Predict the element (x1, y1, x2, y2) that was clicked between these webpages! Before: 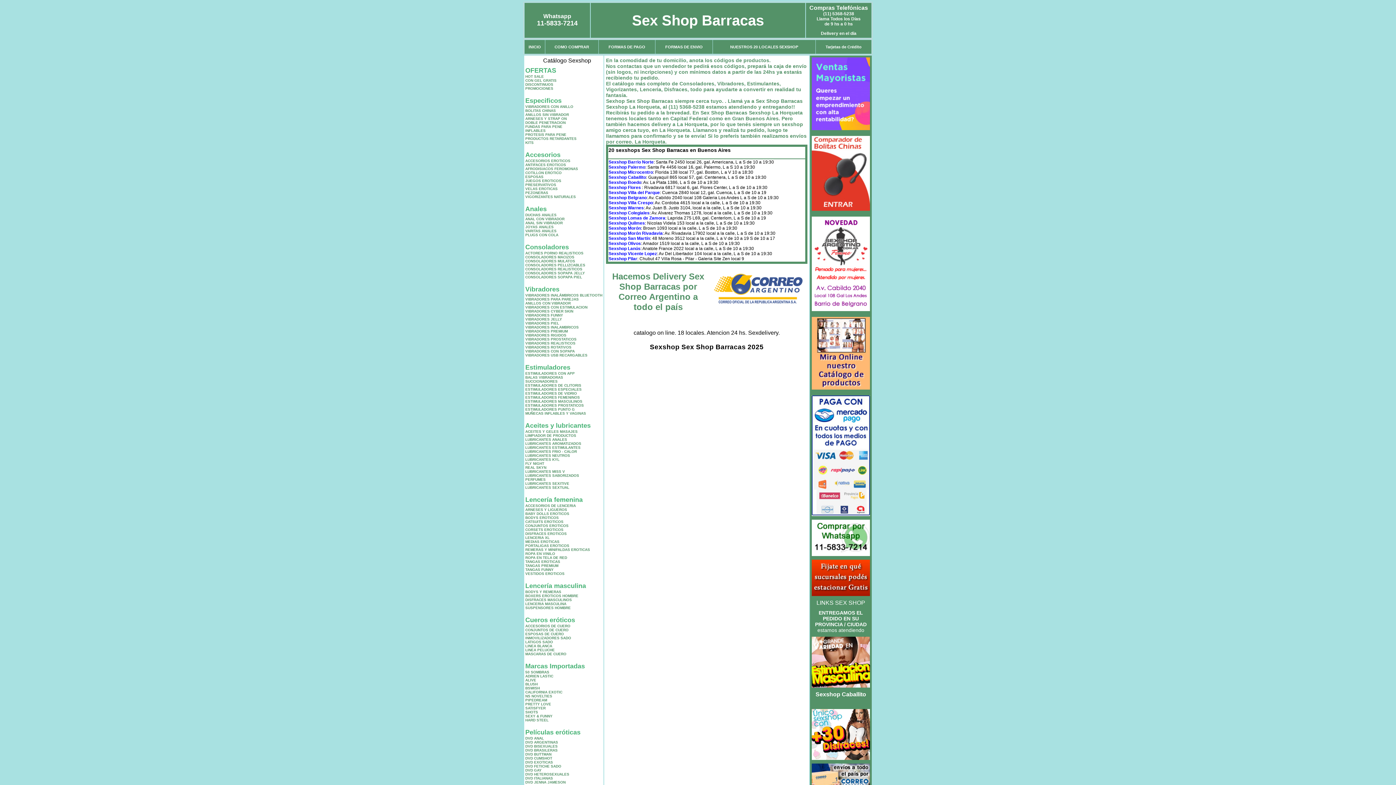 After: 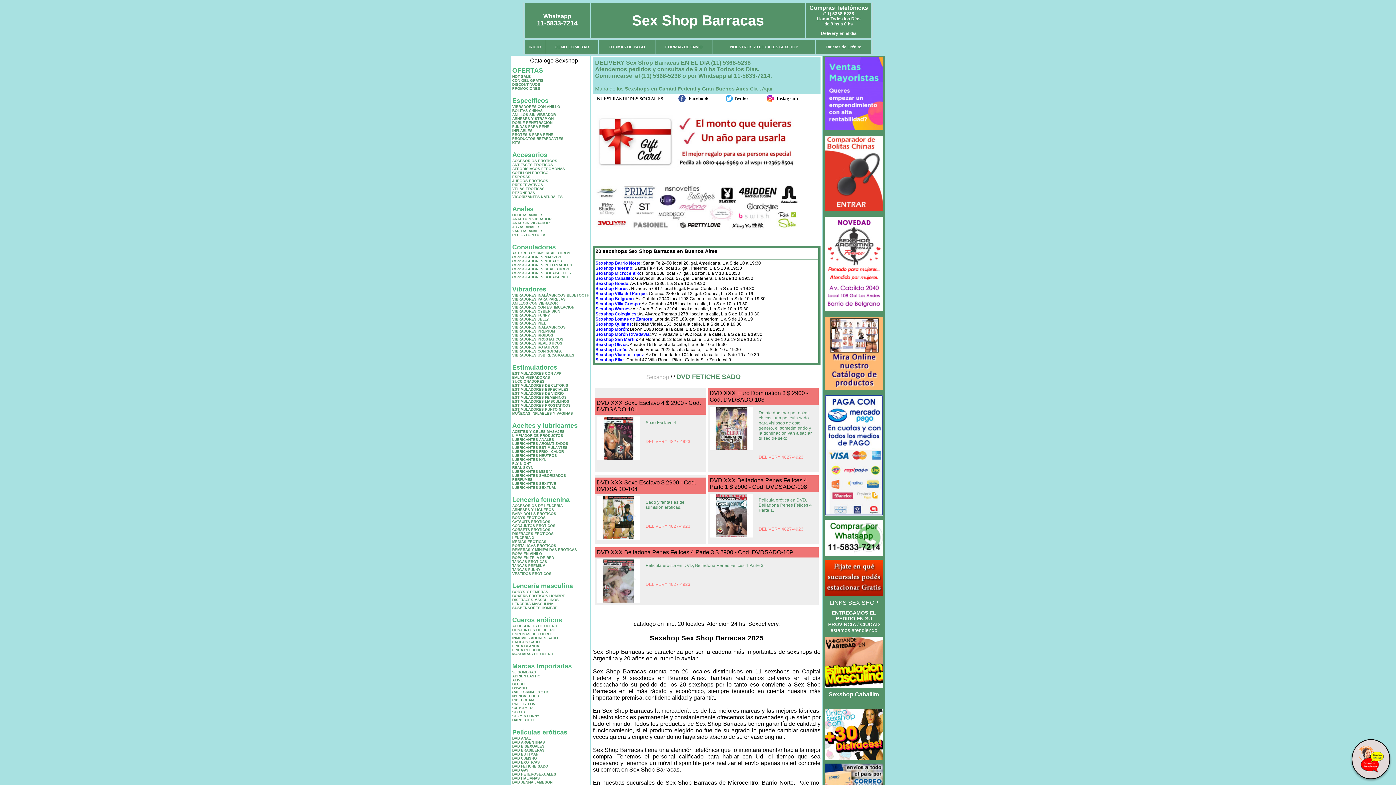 Action: bbox: (525, 764, 561, 768) label: DVD FETICHE SADO